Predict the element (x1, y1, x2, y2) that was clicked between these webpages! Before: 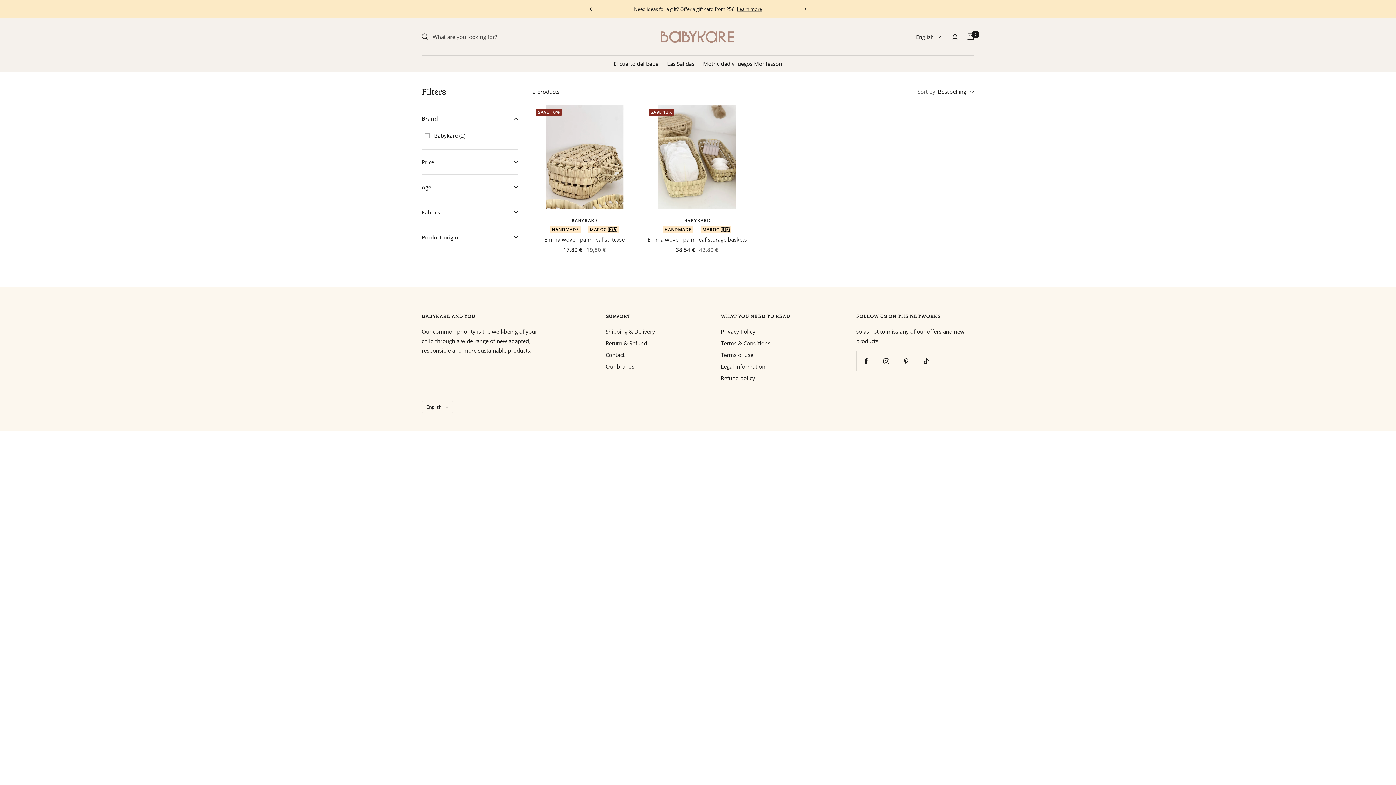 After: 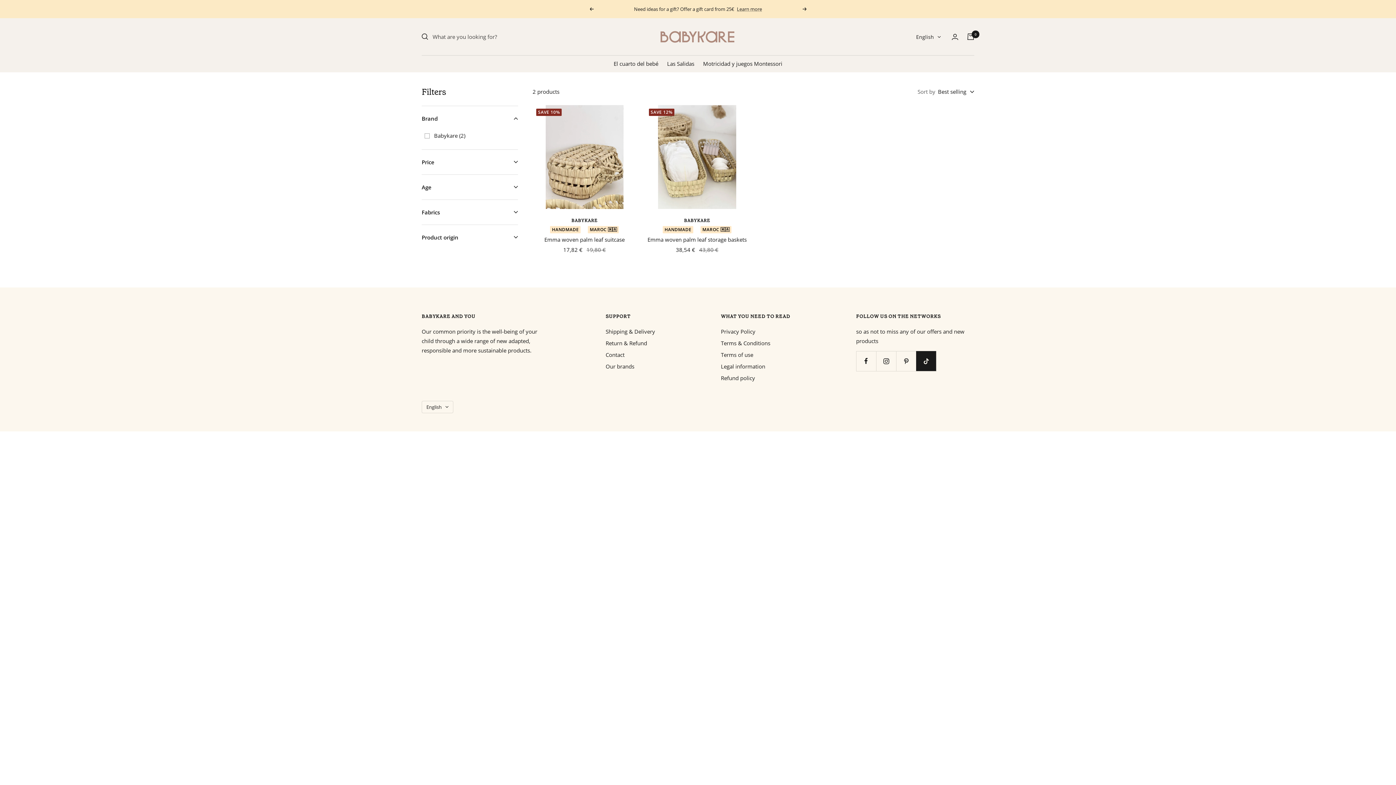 Action: label: Follow us on TikTok bbox: (916, 351, 936, 371)